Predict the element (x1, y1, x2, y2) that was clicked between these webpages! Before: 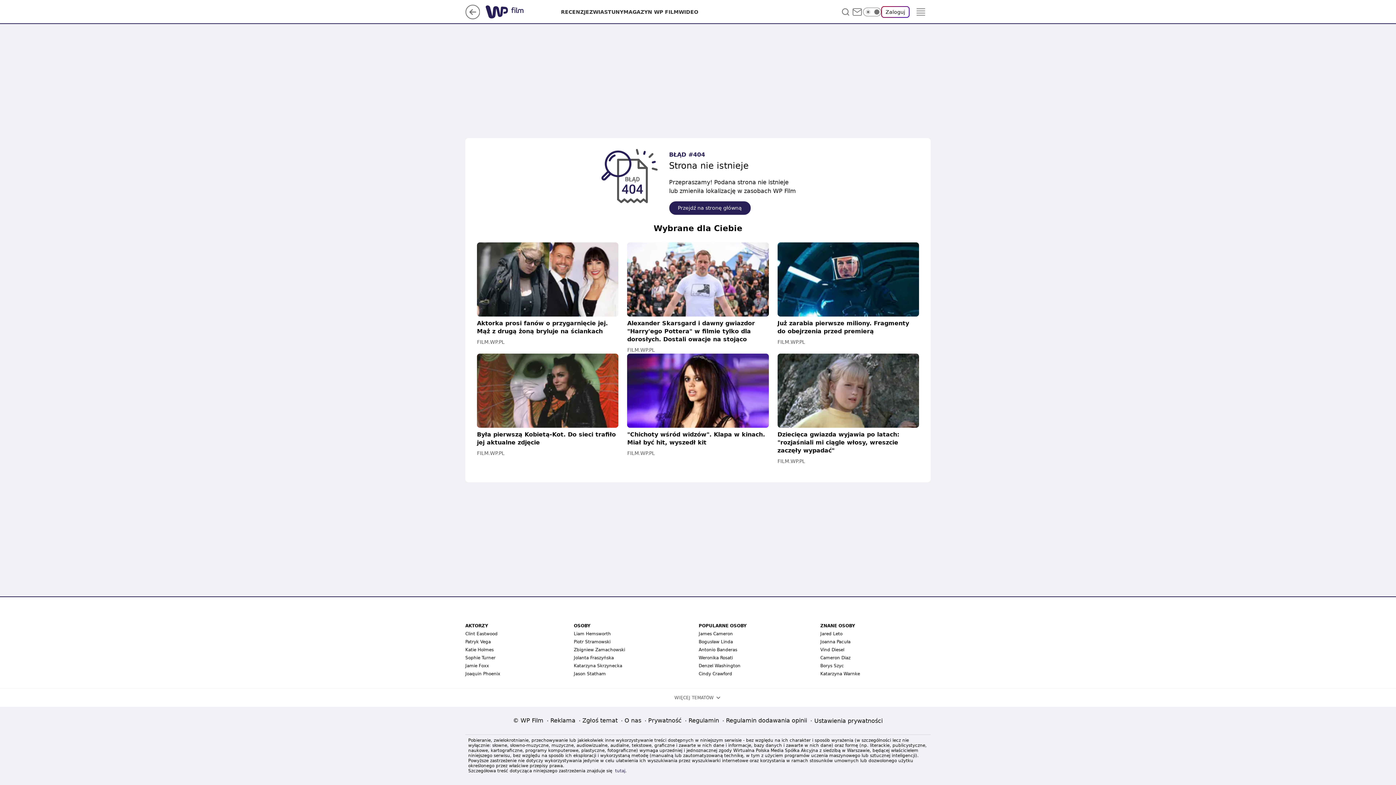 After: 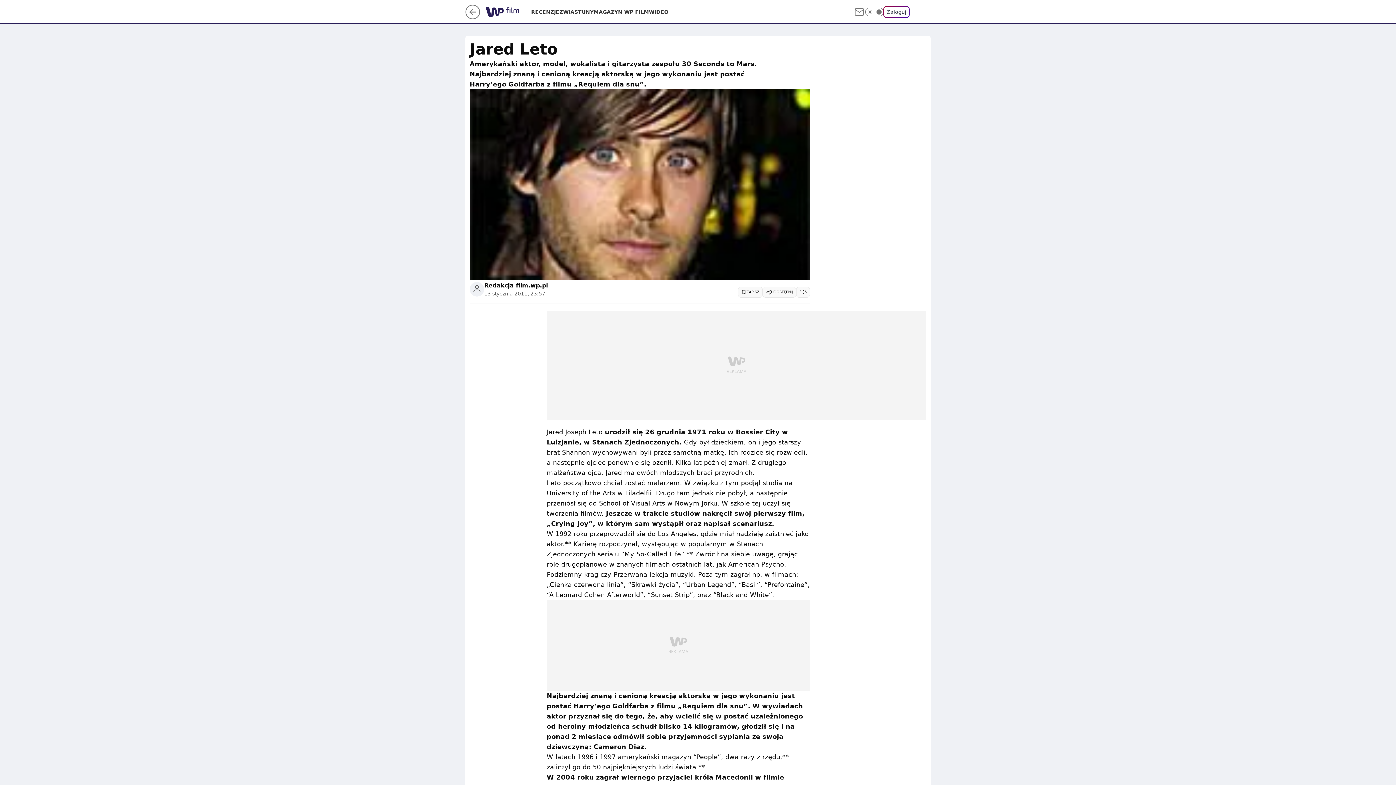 Action: bbox: (820, 631, 842, 636) label: Jared Leto